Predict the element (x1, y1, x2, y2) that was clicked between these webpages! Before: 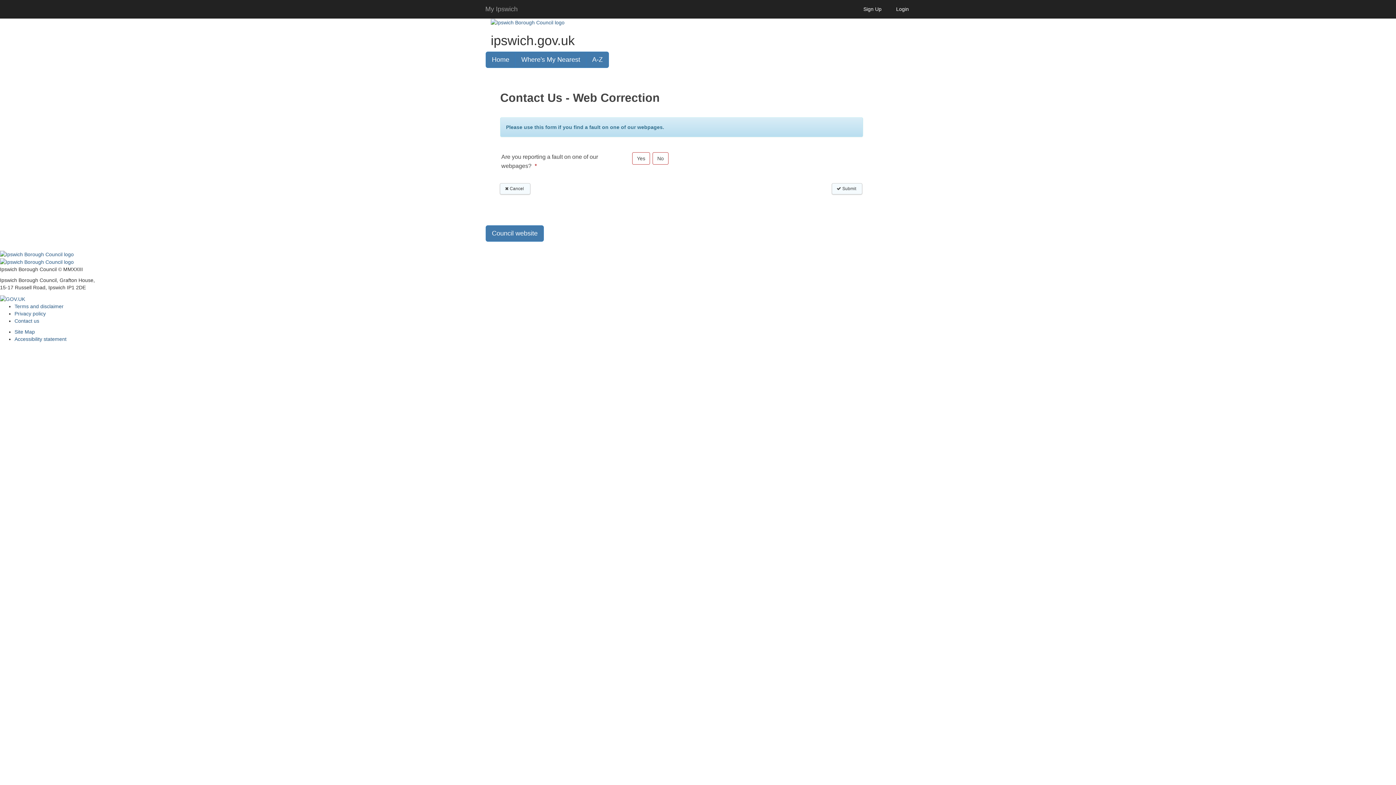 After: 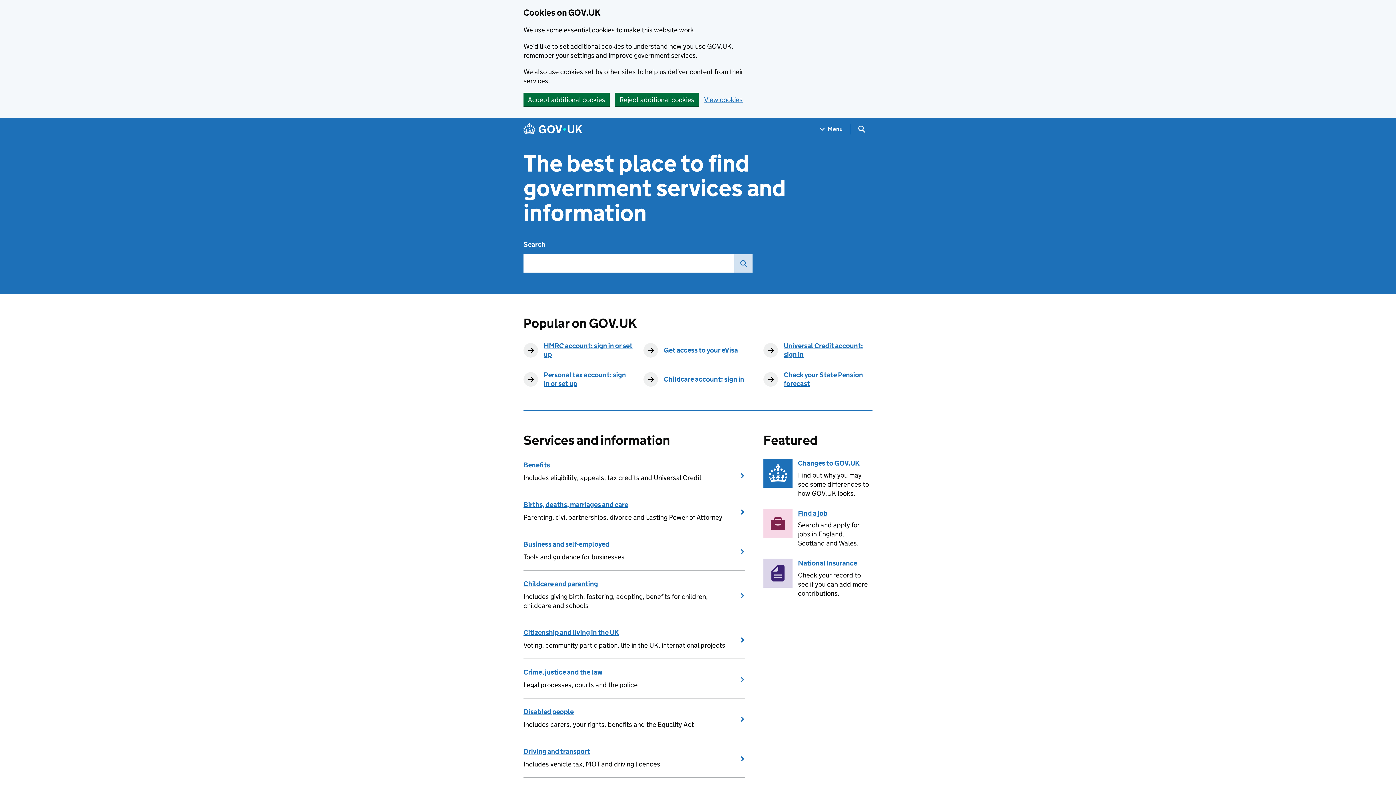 Action: bbox: (0, 254, 25, 260)